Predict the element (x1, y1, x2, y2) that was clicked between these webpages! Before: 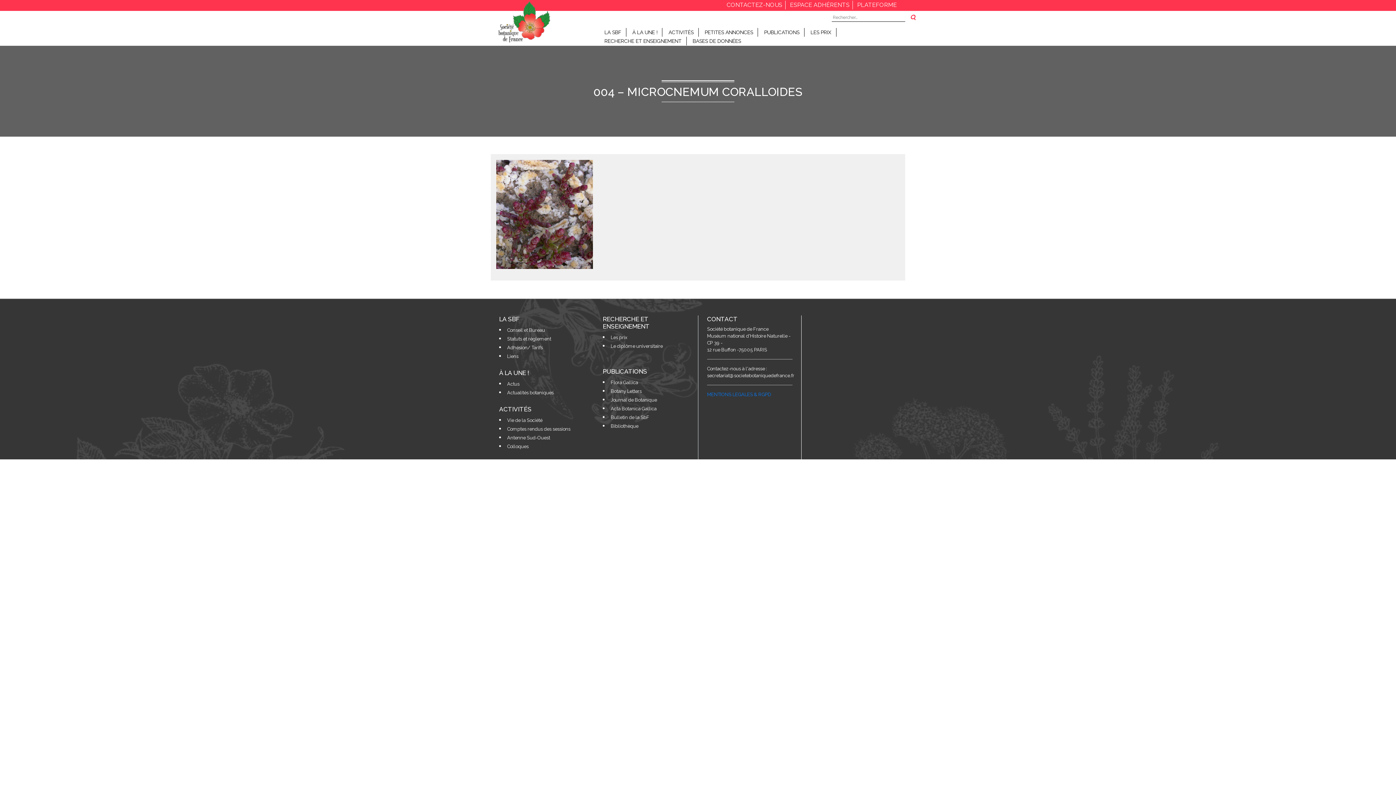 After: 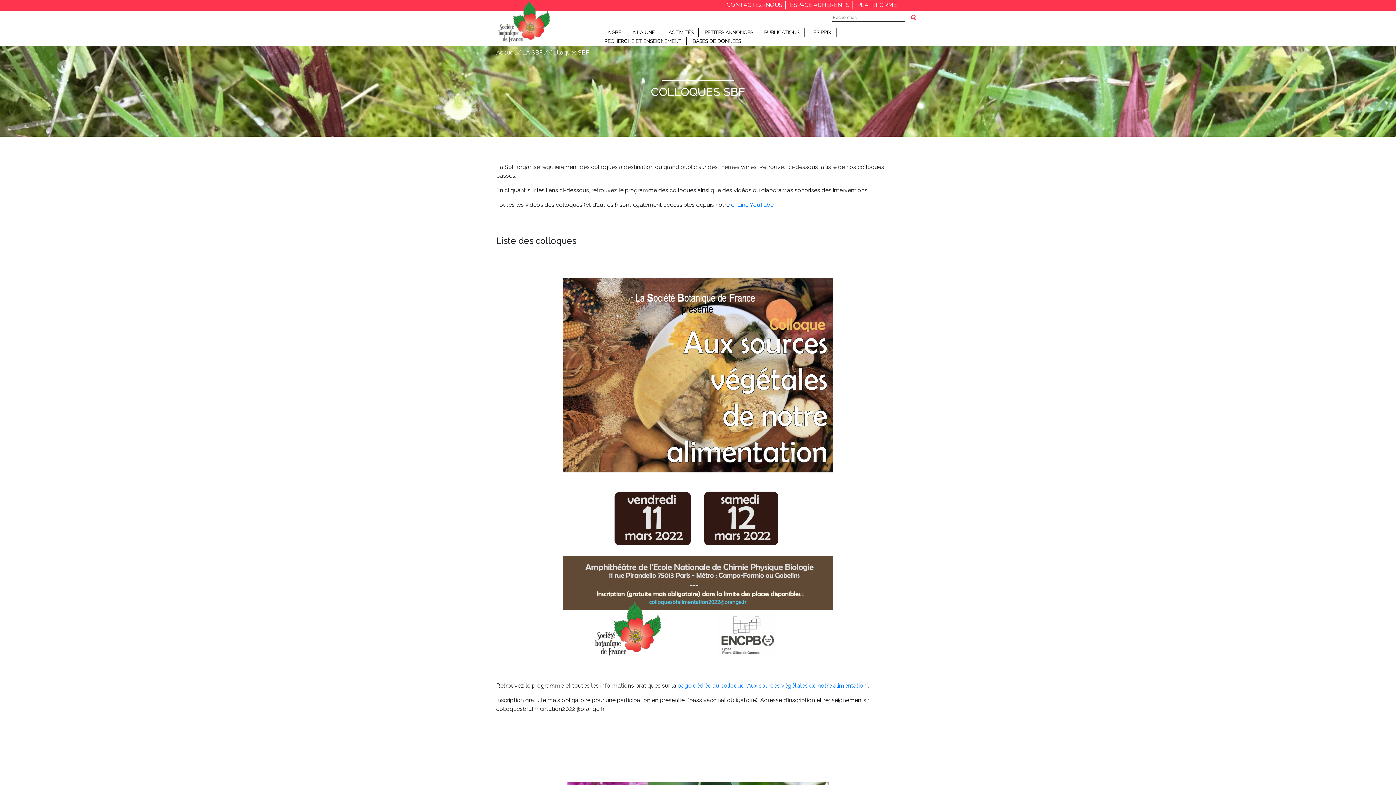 Action: bbox: (507, 444, 528, 449) label: Colloques